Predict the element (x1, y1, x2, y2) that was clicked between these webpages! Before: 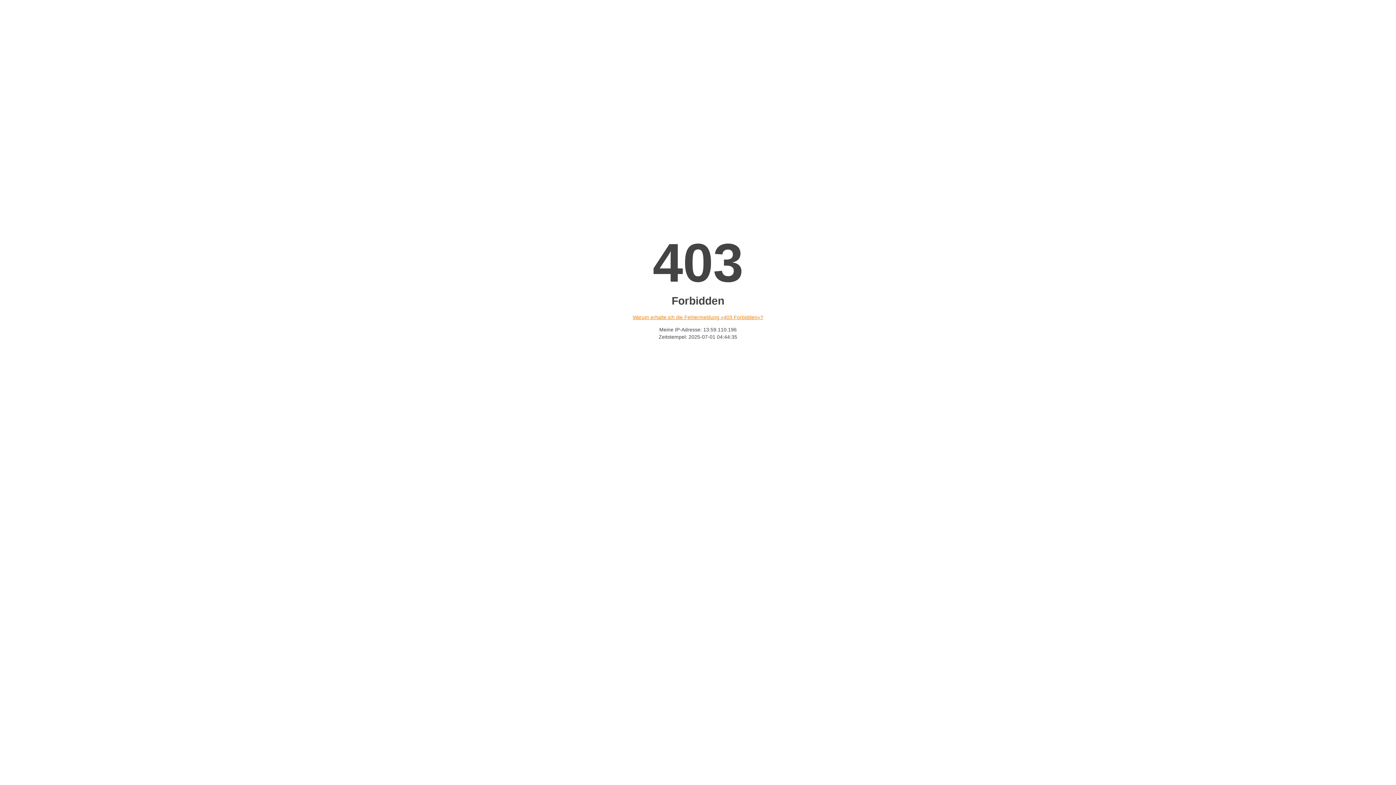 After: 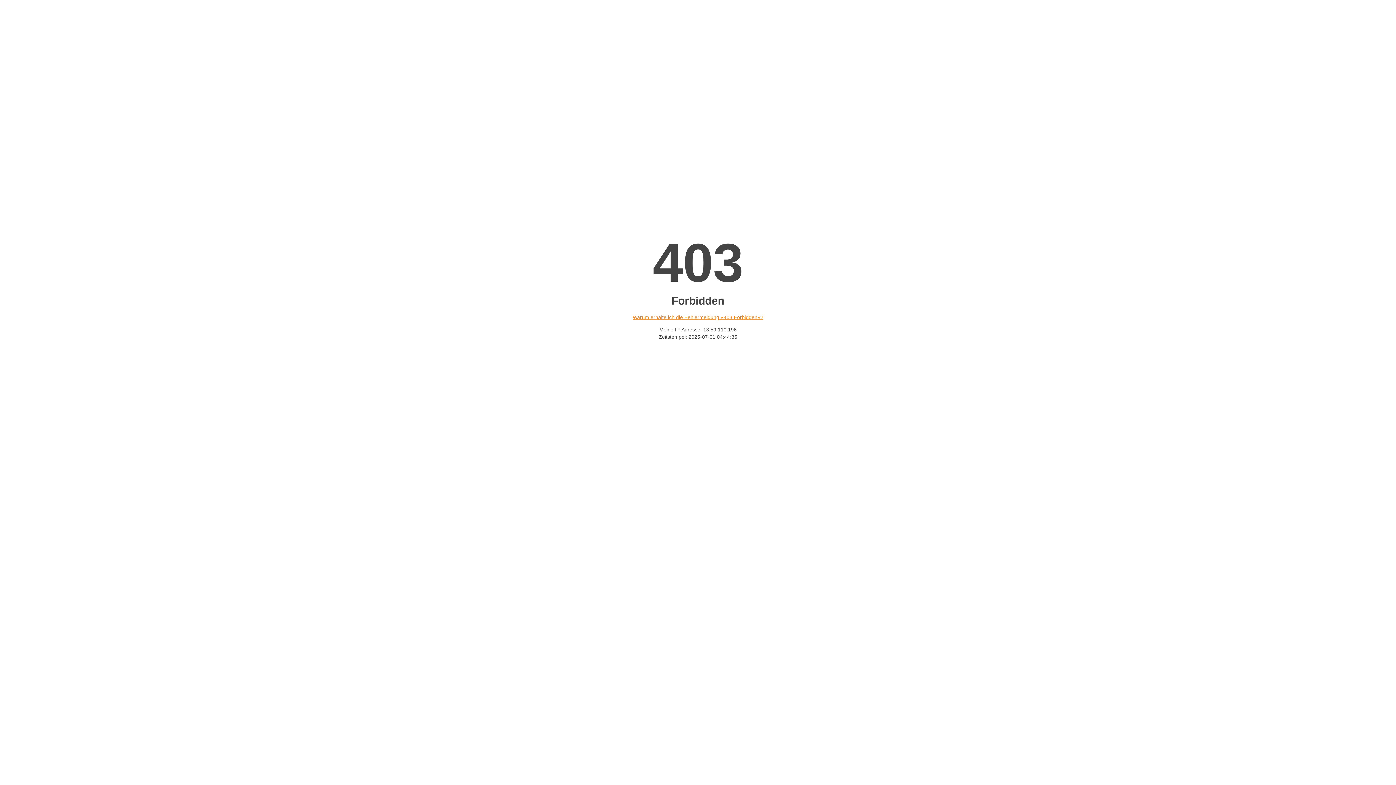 Action: label: Warum erhalte ich die Fehlermeldung «403 Forbidden»? bbox: (632, 314, 763, 320)